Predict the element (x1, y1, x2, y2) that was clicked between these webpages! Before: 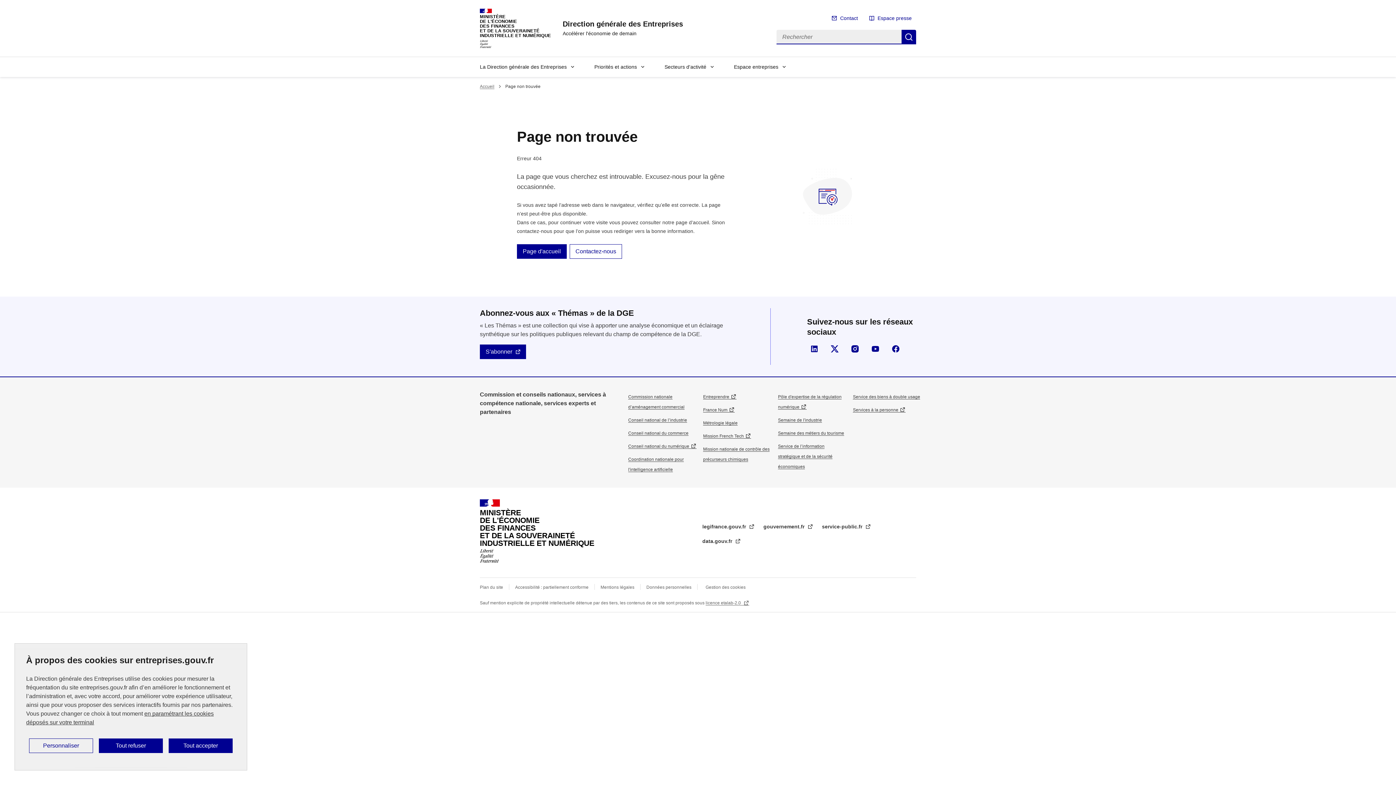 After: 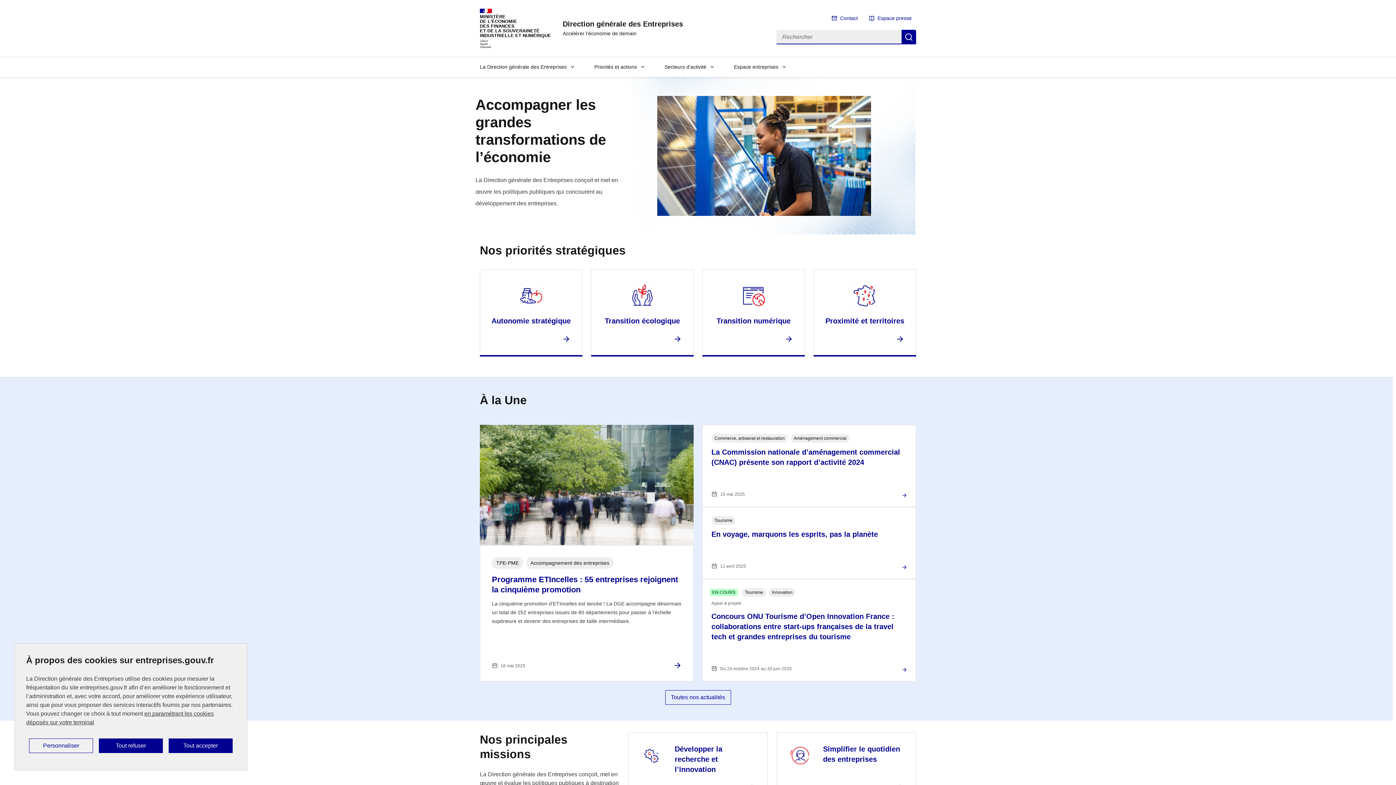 Action: label: Direction générale des Entreprises bbox: (562, 18, 683, 29)